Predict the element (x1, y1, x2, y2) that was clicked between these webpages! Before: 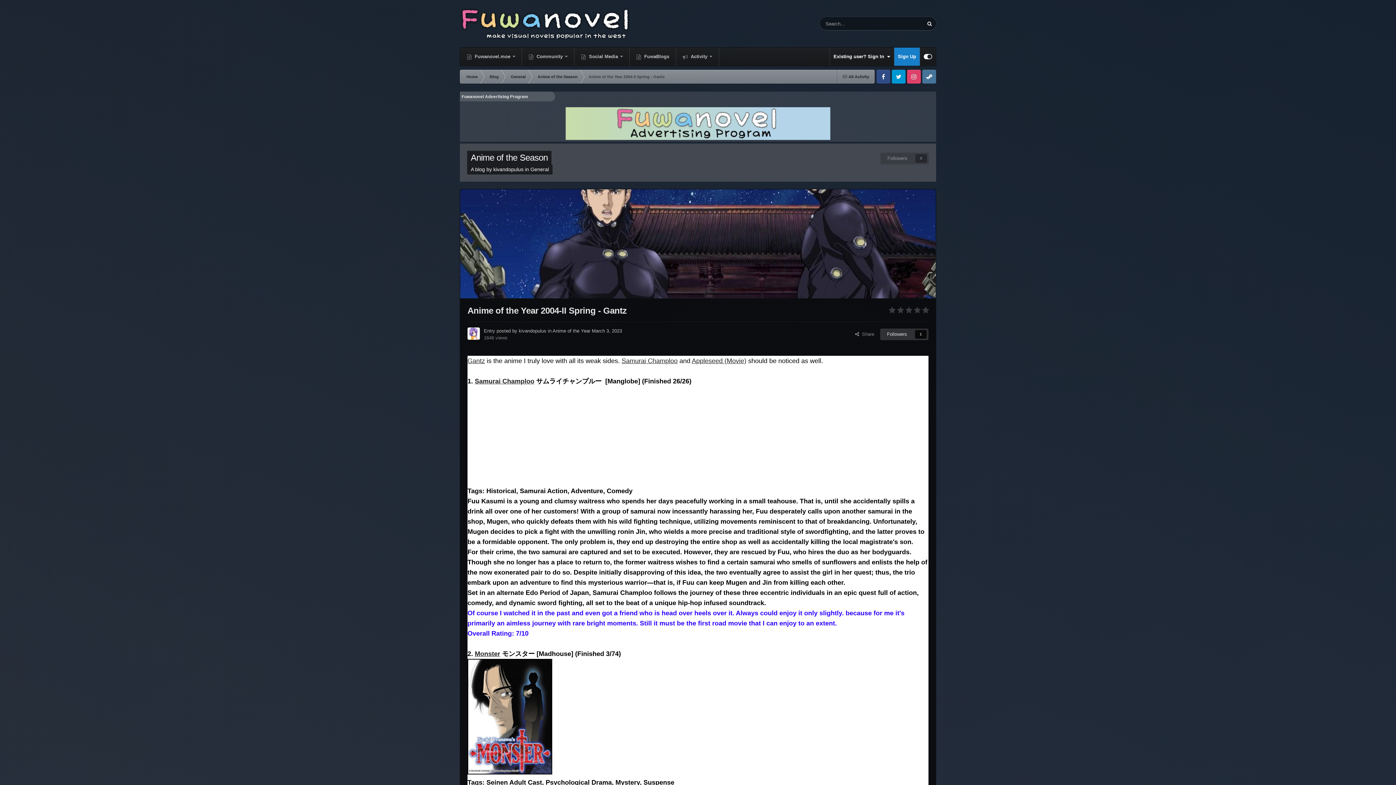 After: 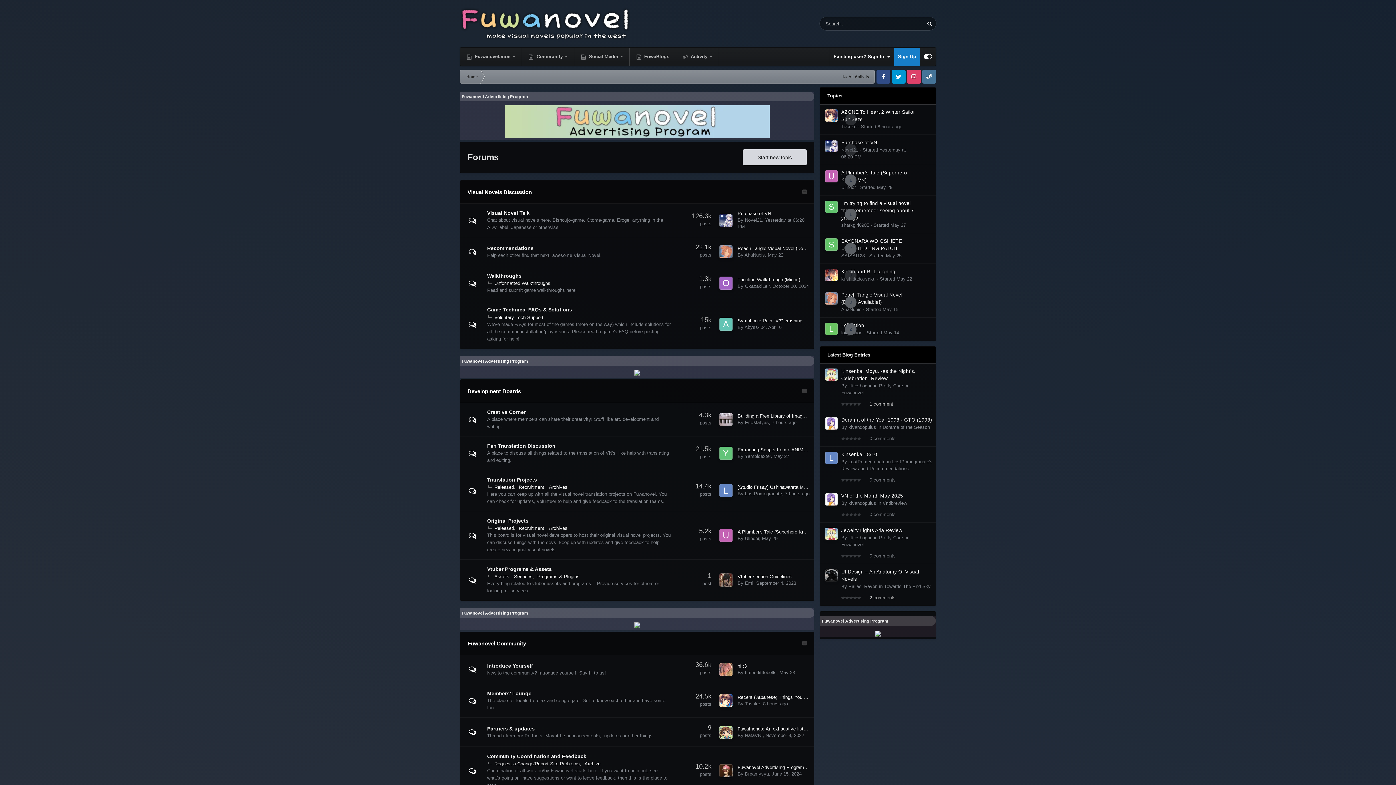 Action: bbox: (460, 0, 629, 47)